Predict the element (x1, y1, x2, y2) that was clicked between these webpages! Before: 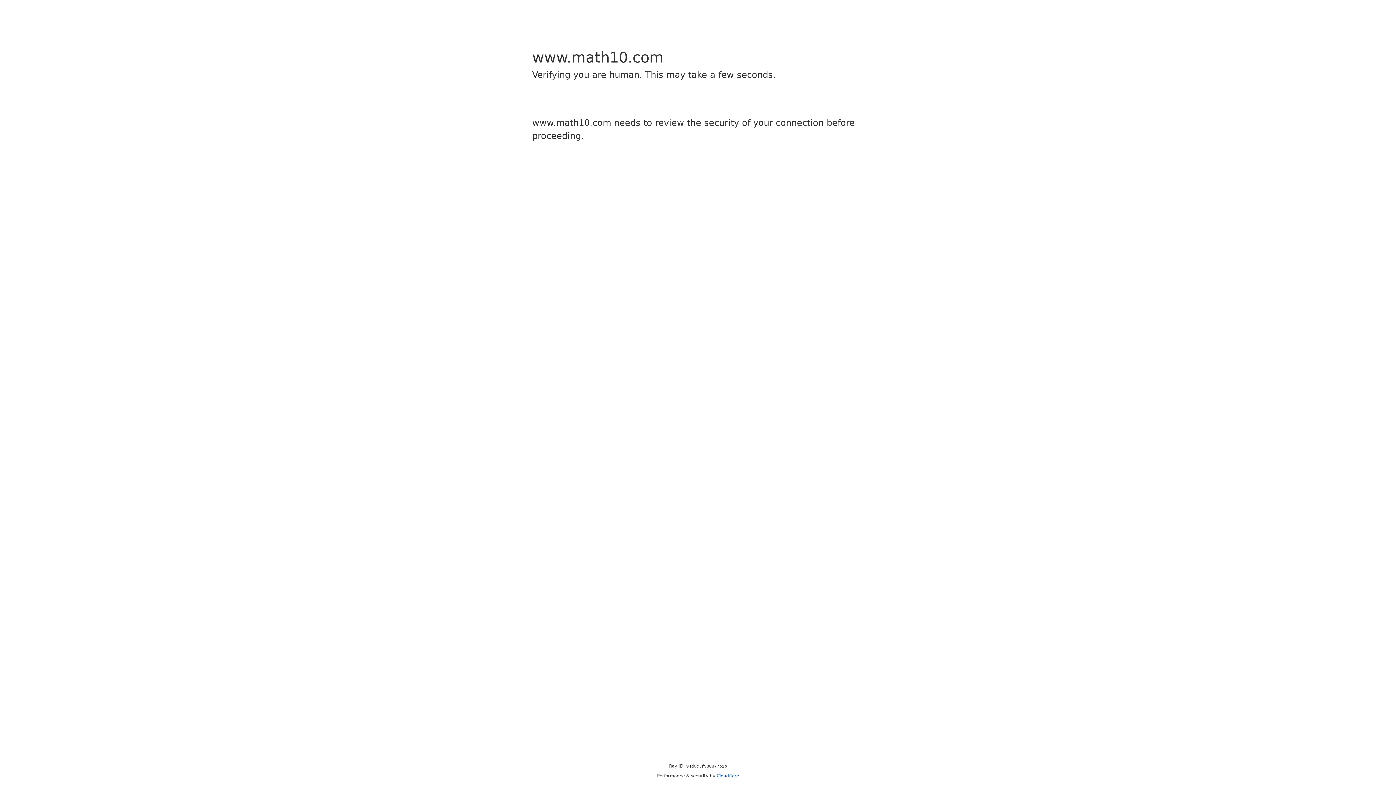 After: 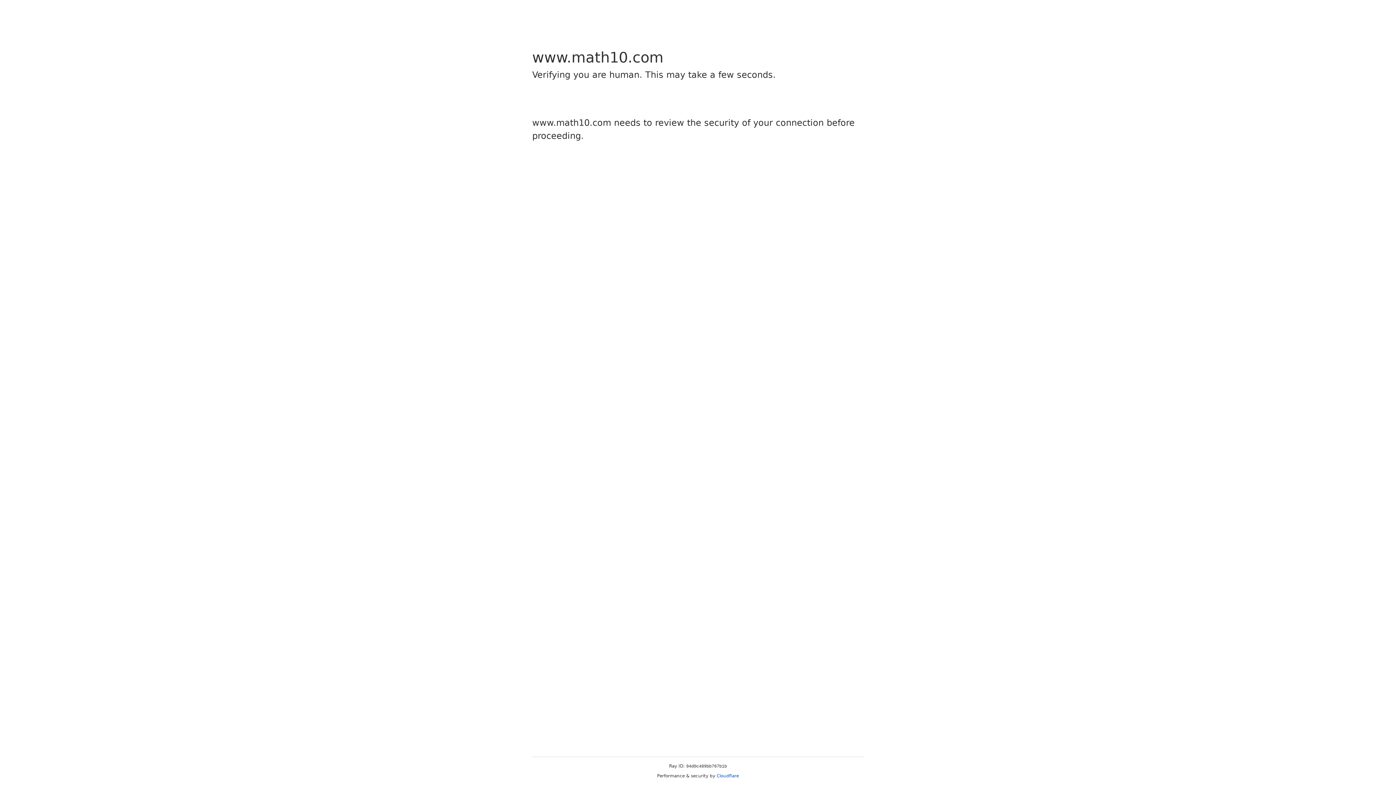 Action: label: Cloudflare bbox: (716, 773, 739, 778)